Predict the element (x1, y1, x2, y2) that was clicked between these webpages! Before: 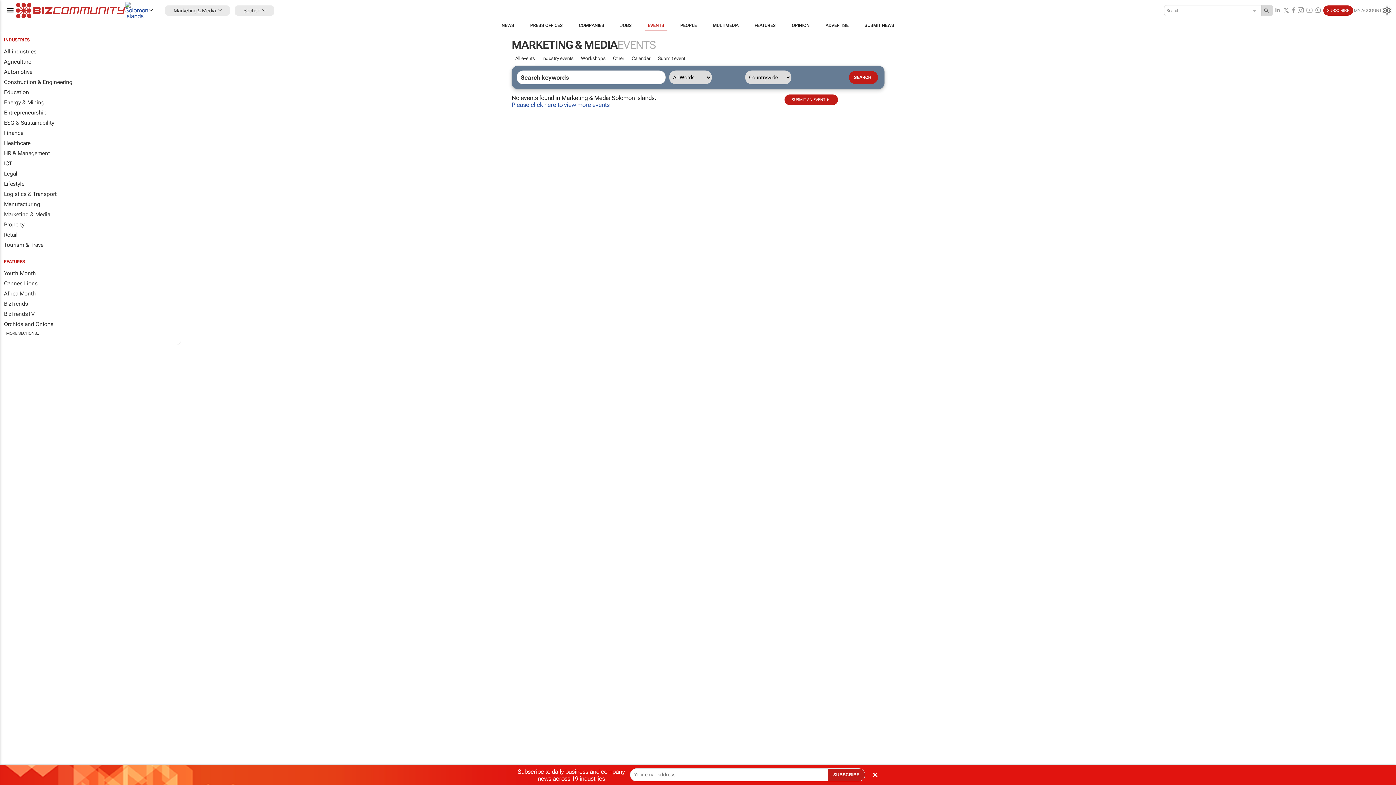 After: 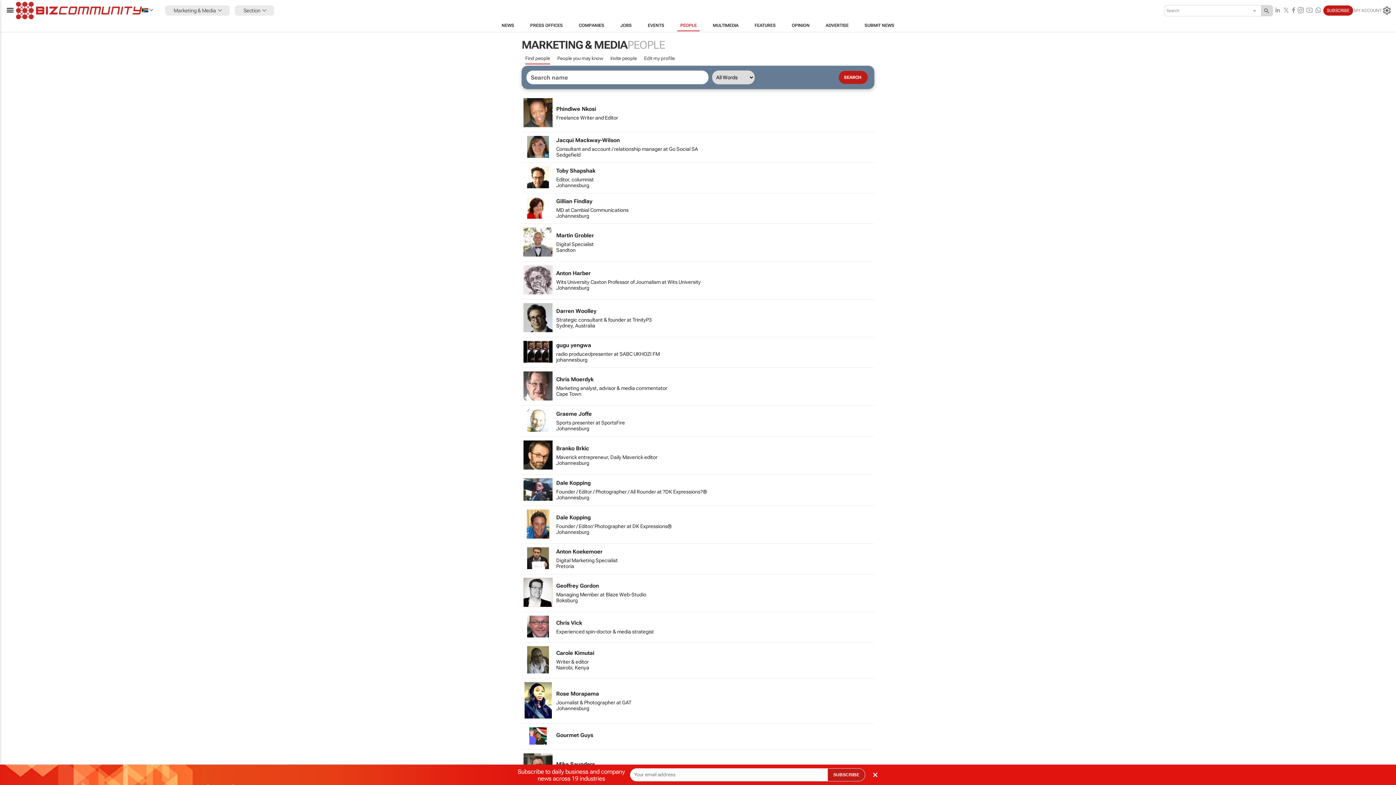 Action: bbox: (672, 19, 704, 31) label: PEOPLE